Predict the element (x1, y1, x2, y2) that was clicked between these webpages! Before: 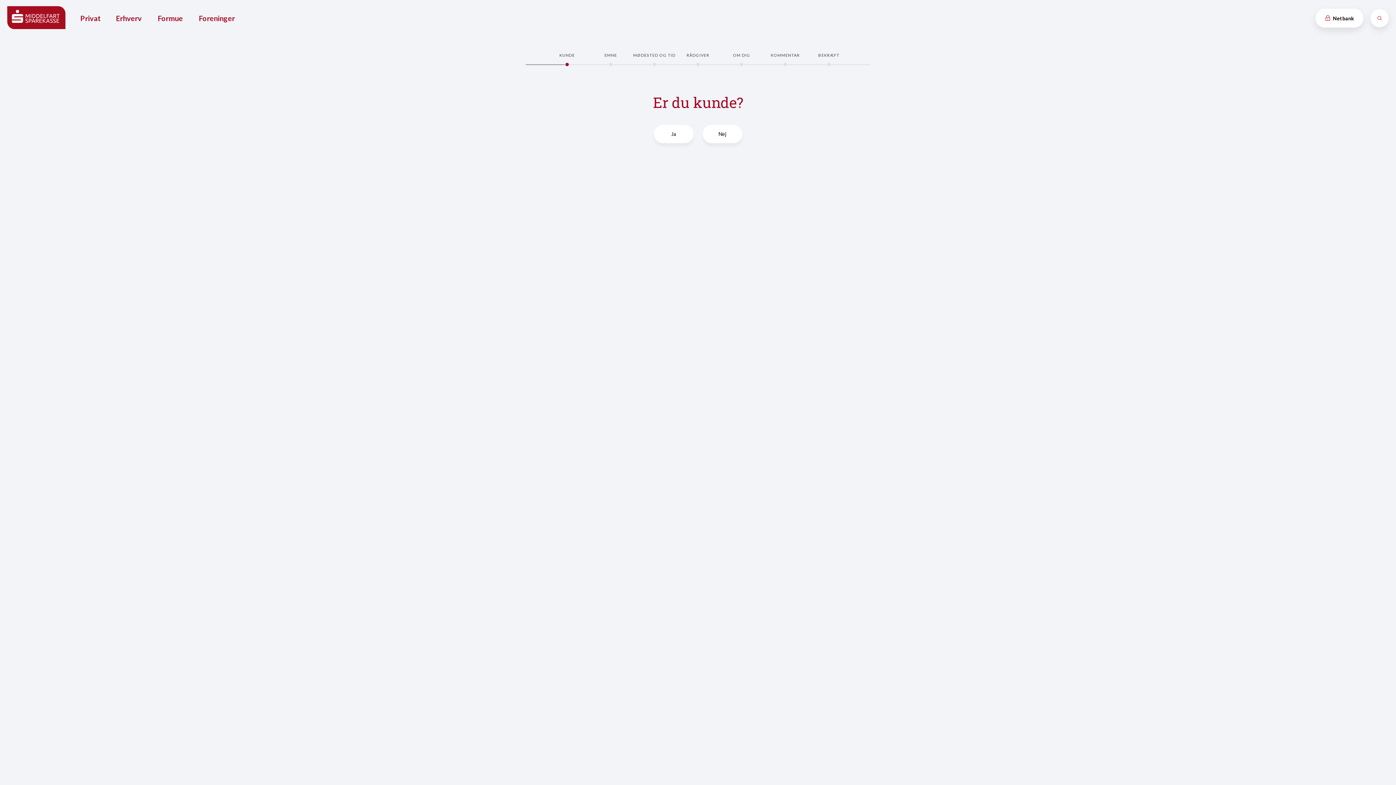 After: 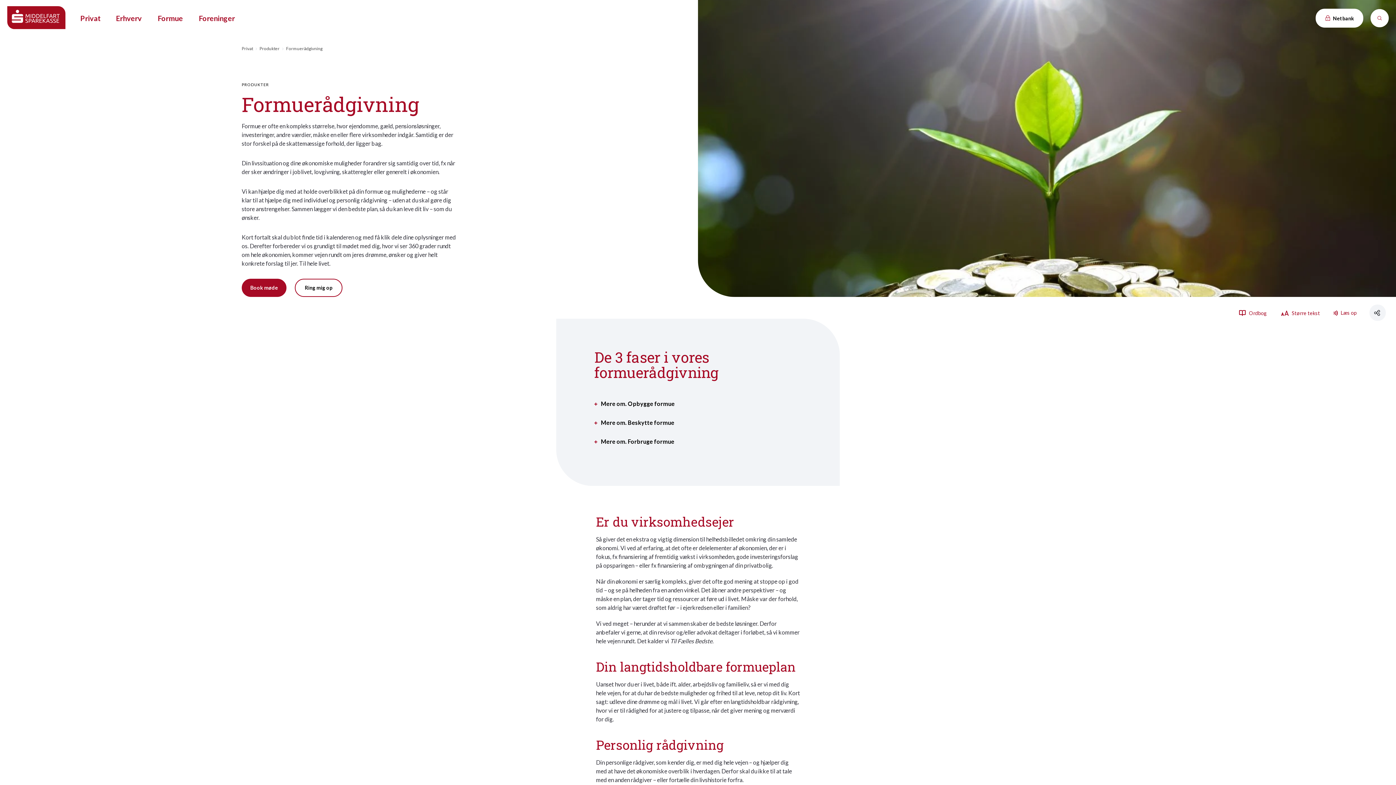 Action: label: Formue bbox: (157, 13, 197, 22)